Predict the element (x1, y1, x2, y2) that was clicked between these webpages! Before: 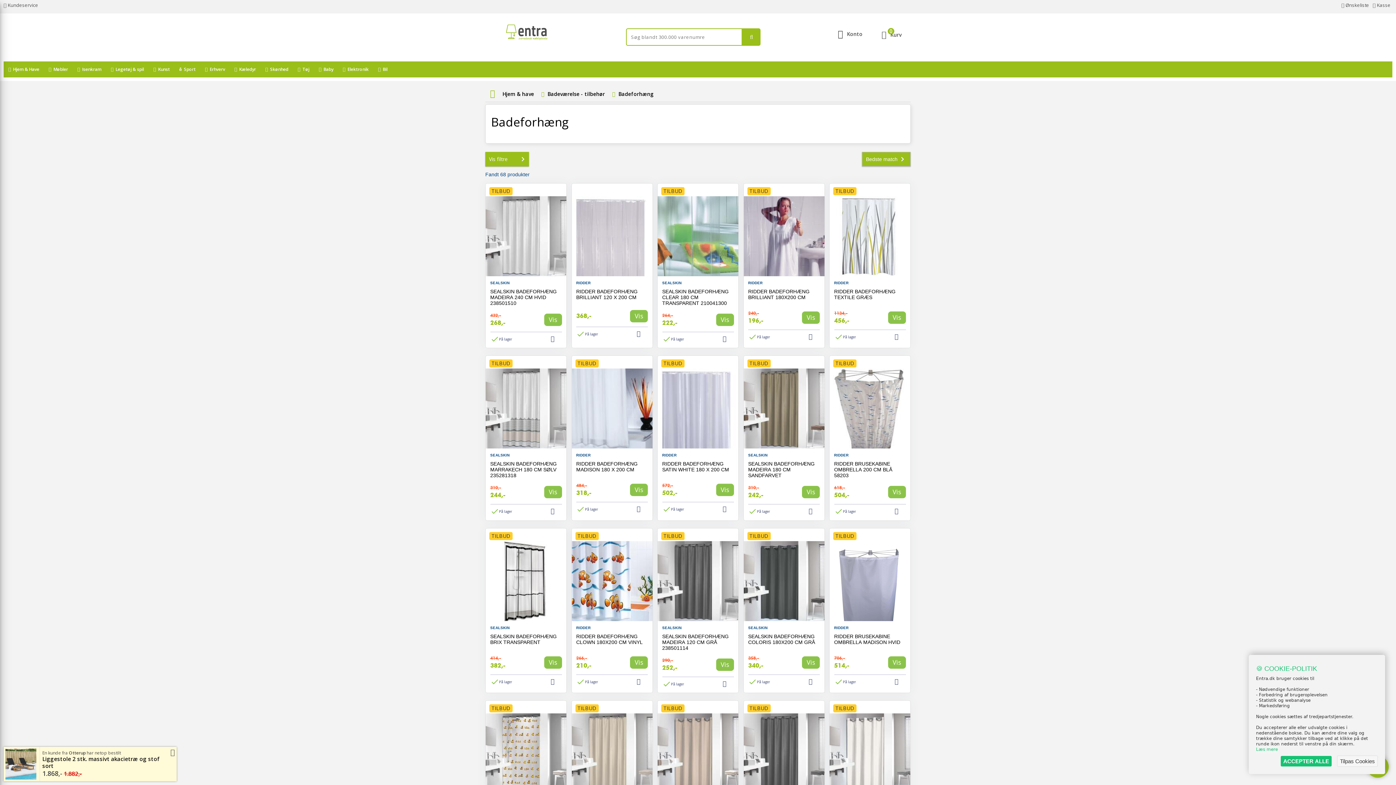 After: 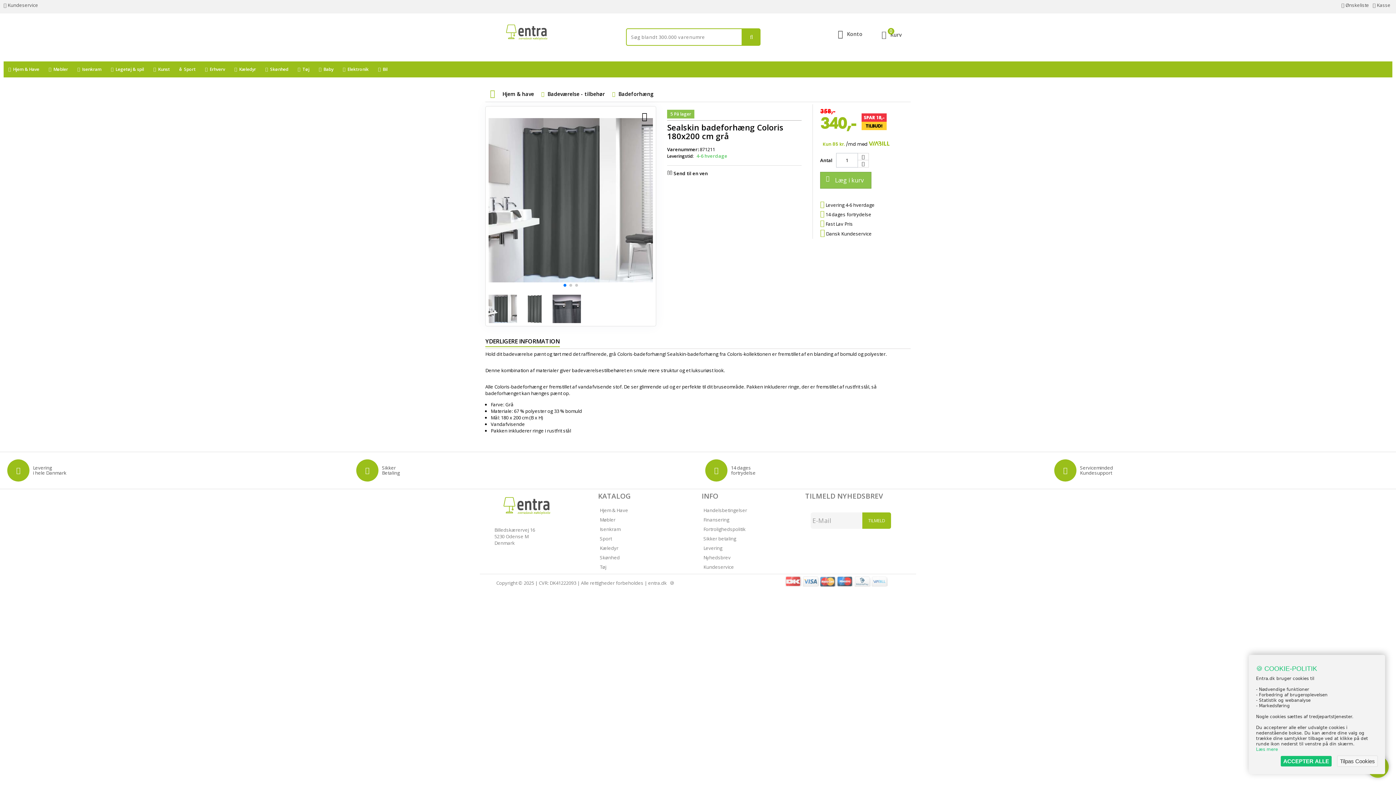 Action: label: Vis bbox: (802, 656, 820, 668)